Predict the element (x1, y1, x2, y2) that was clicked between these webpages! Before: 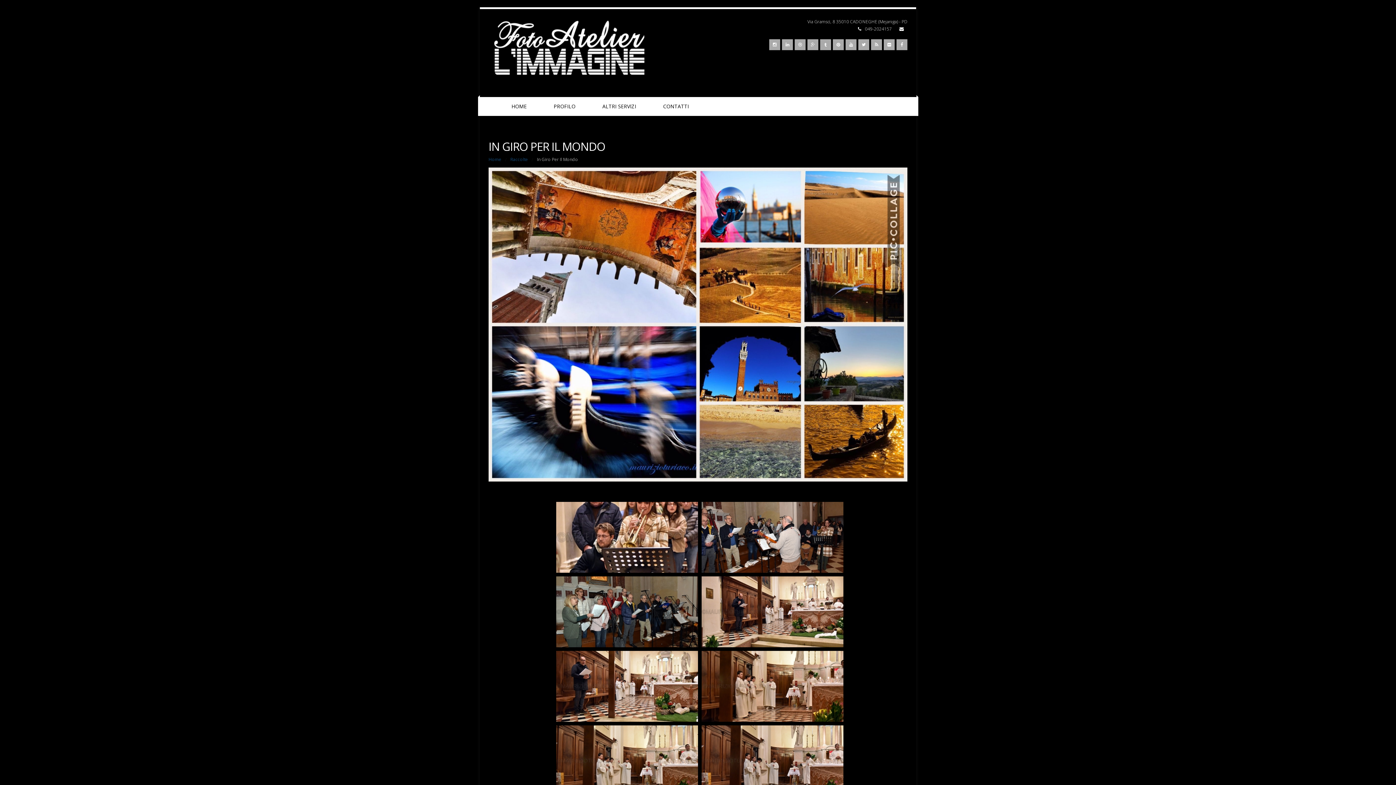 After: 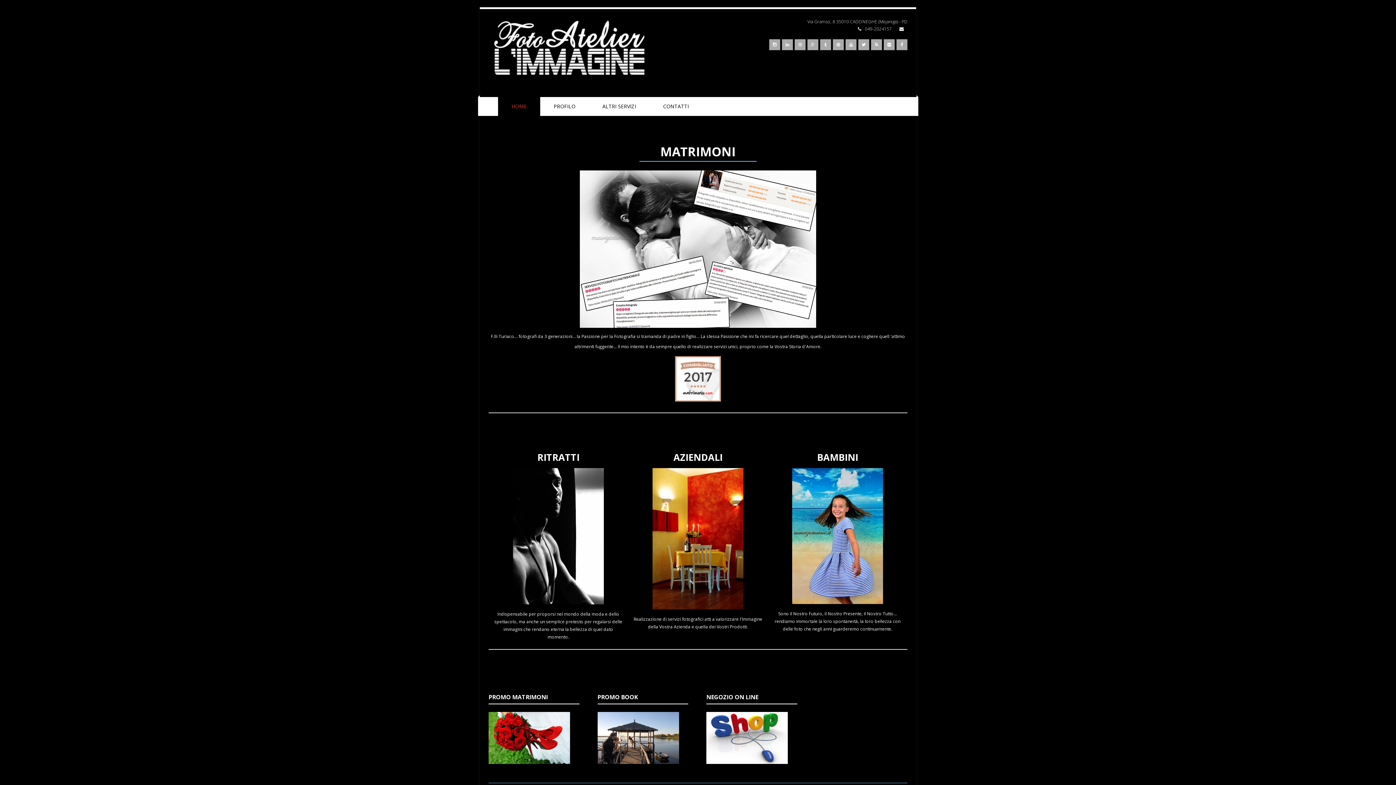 Action: bbox: (488, 60, 652, 85)